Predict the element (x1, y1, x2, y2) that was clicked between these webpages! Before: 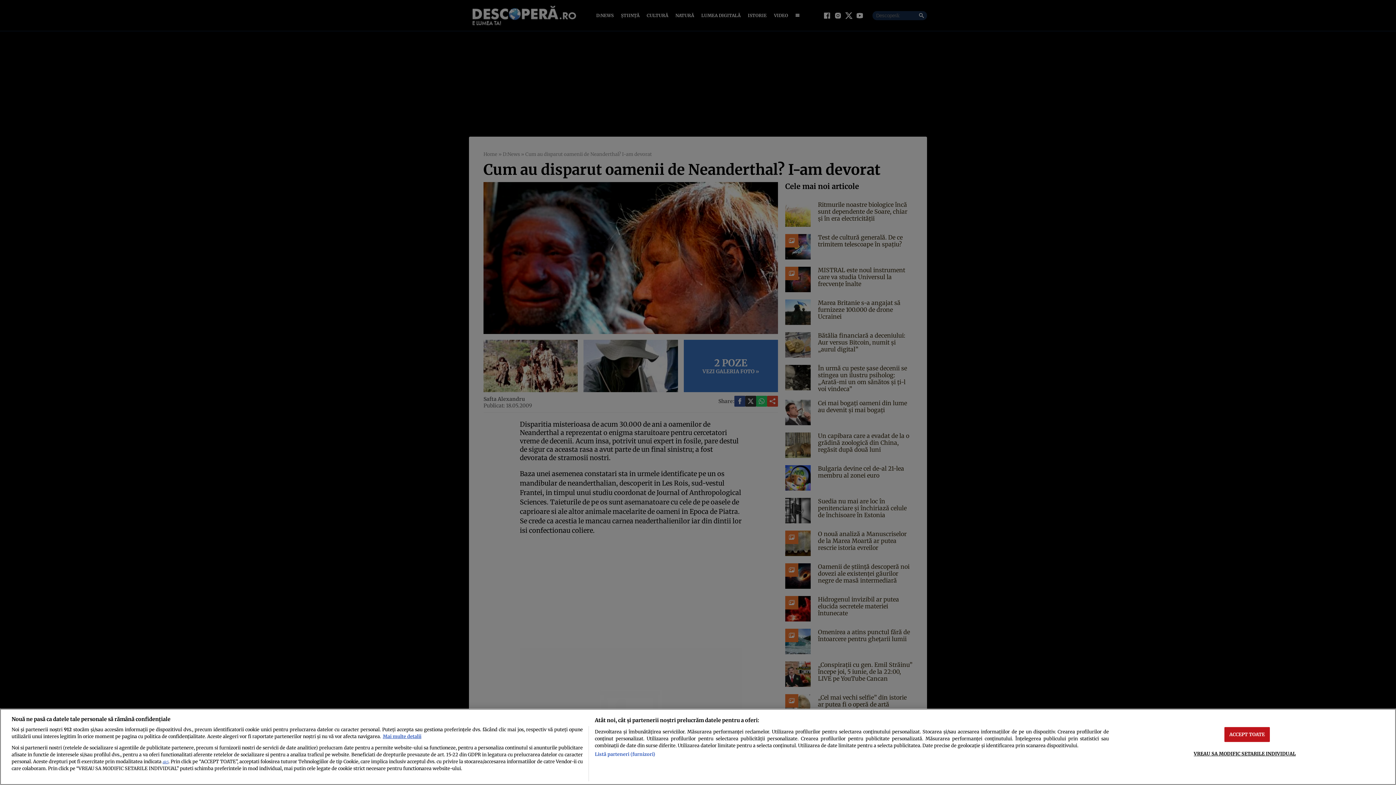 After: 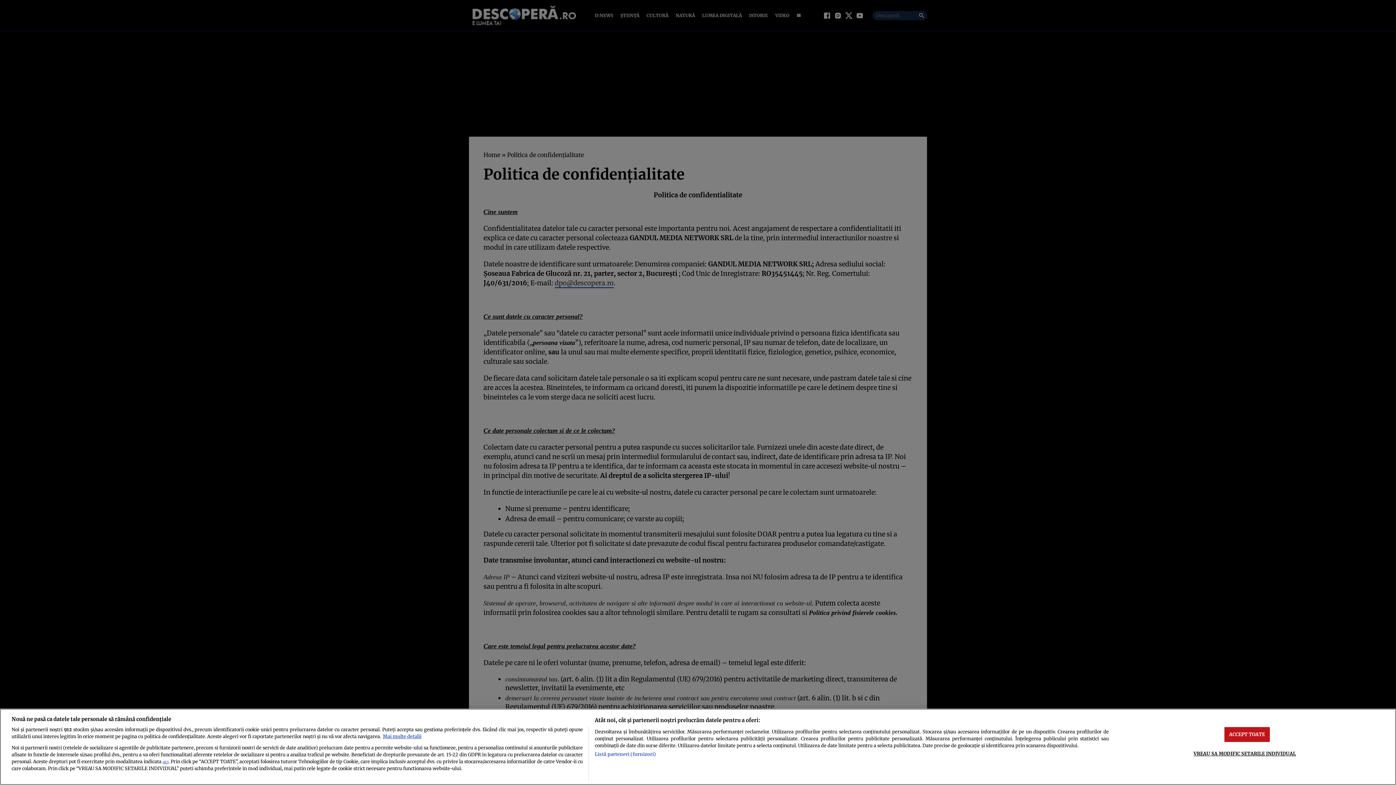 Action: bbox: (162, 760, 168, 764) label: aici